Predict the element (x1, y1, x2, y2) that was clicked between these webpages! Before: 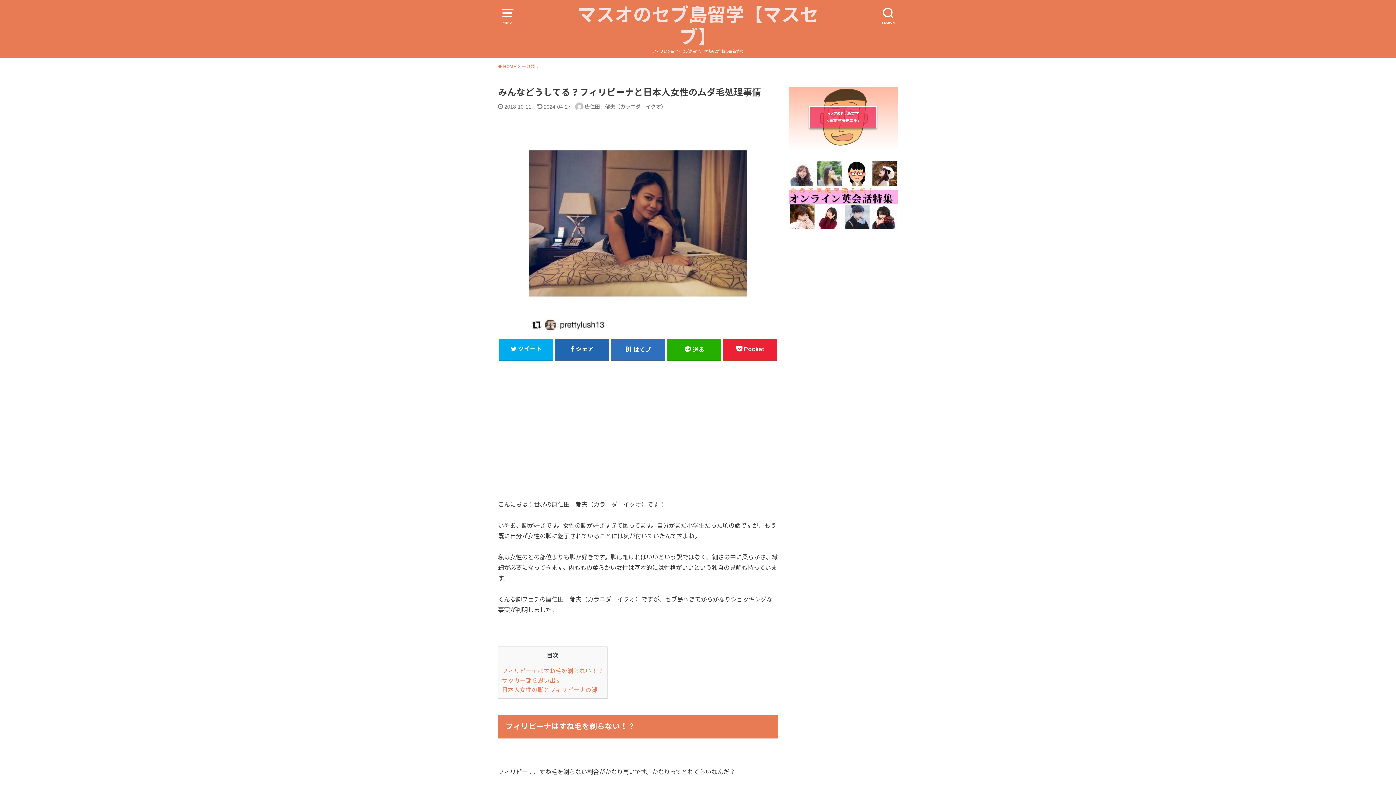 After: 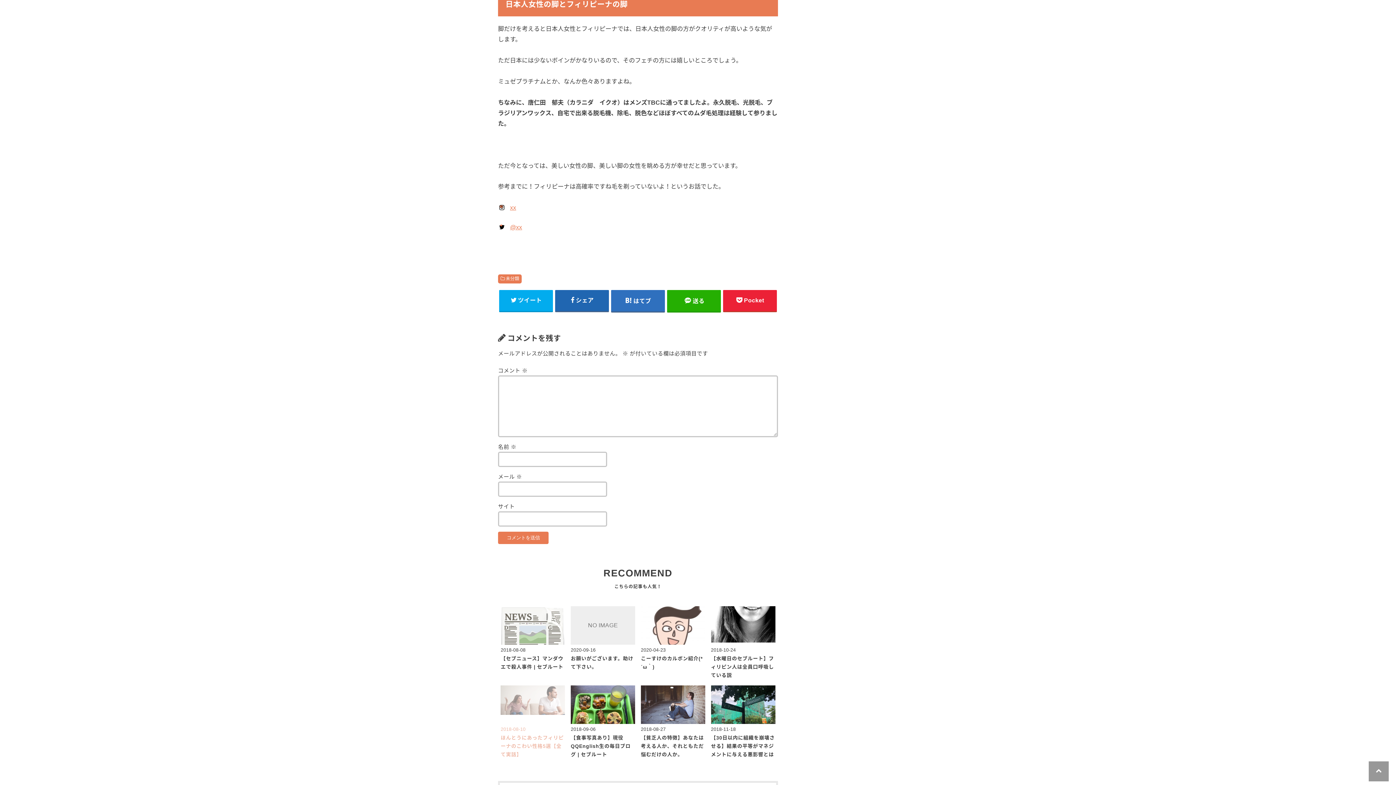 Action: label: 日本人女性の脚とフィリピーナの脚 bbox: (502, 687, 597, 693)